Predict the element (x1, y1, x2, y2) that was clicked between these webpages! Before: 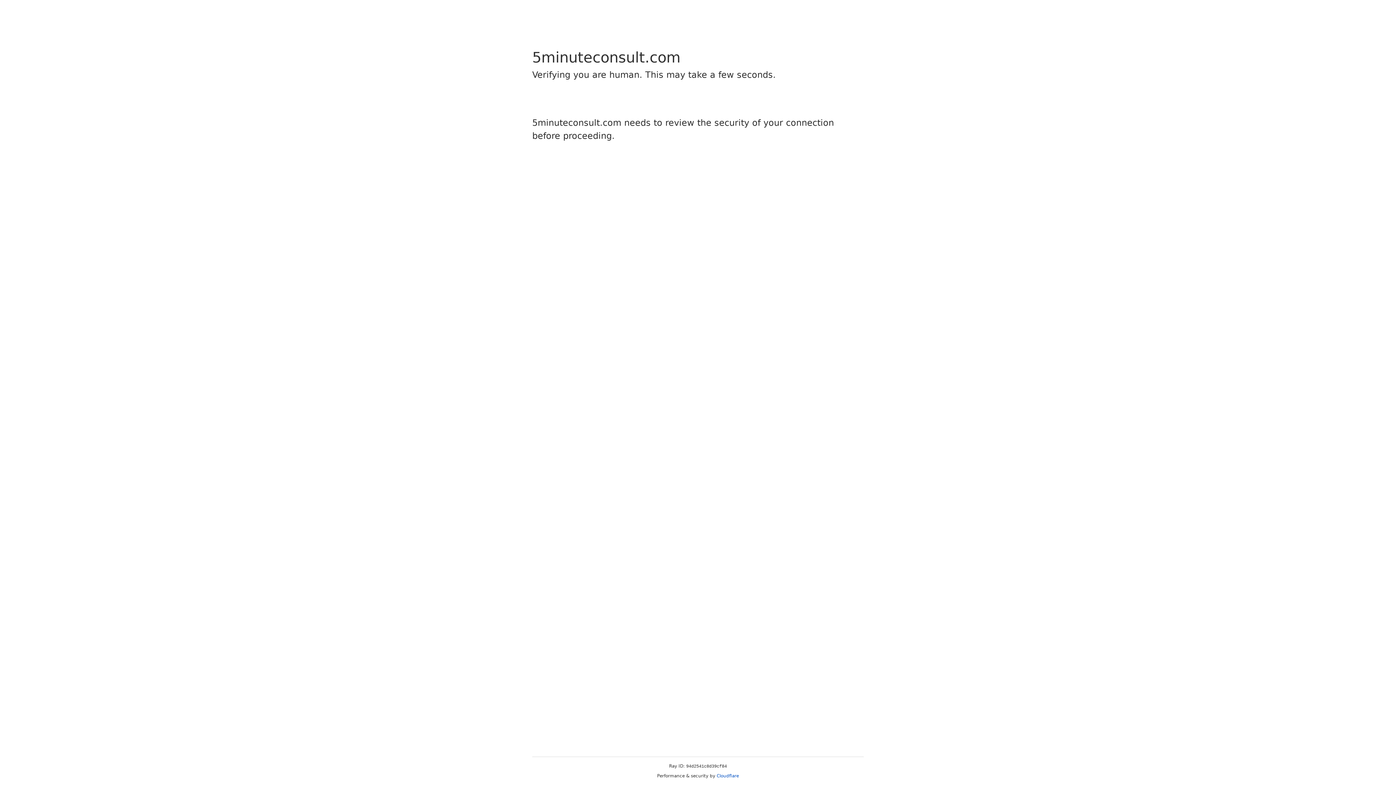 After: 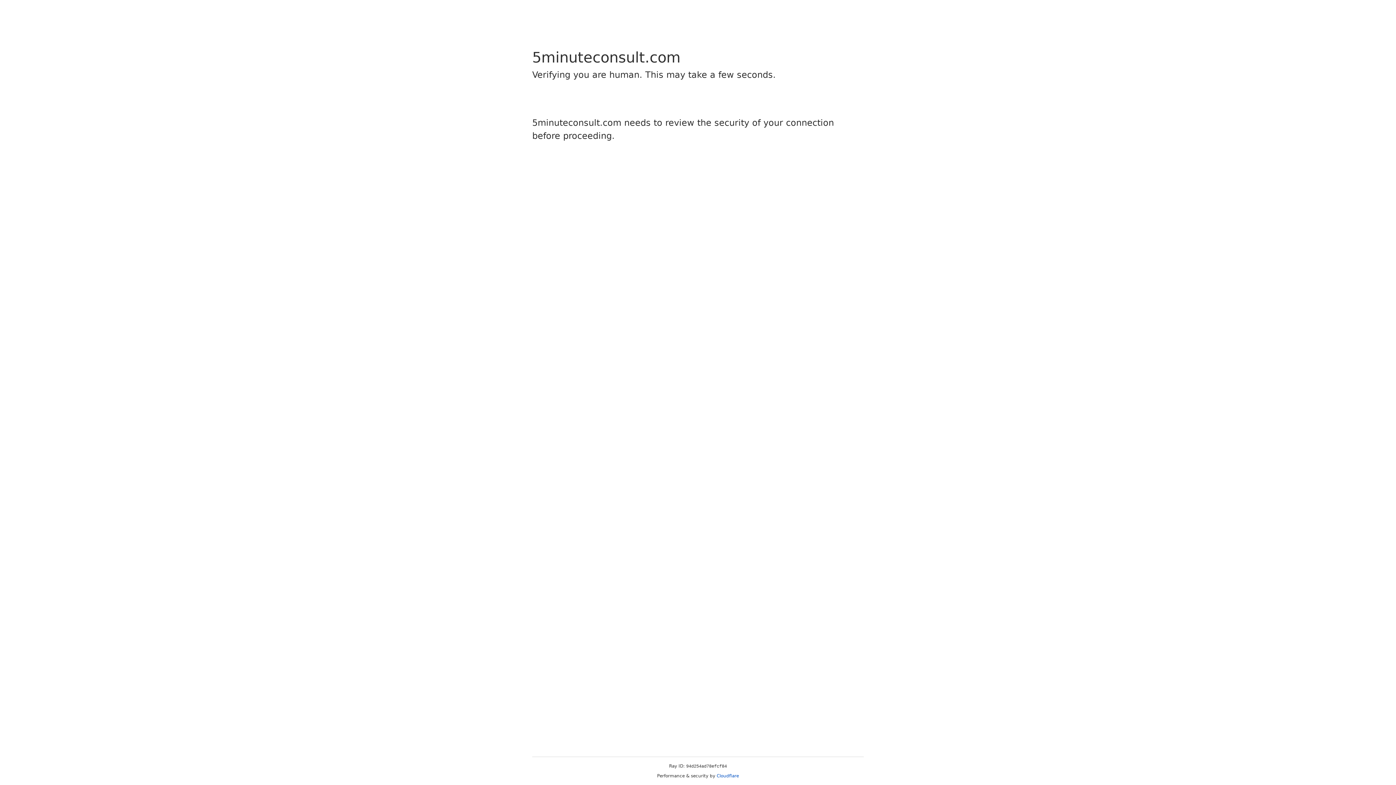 Action: label: Cloudflare bbox: (716, 773, 739, 778)